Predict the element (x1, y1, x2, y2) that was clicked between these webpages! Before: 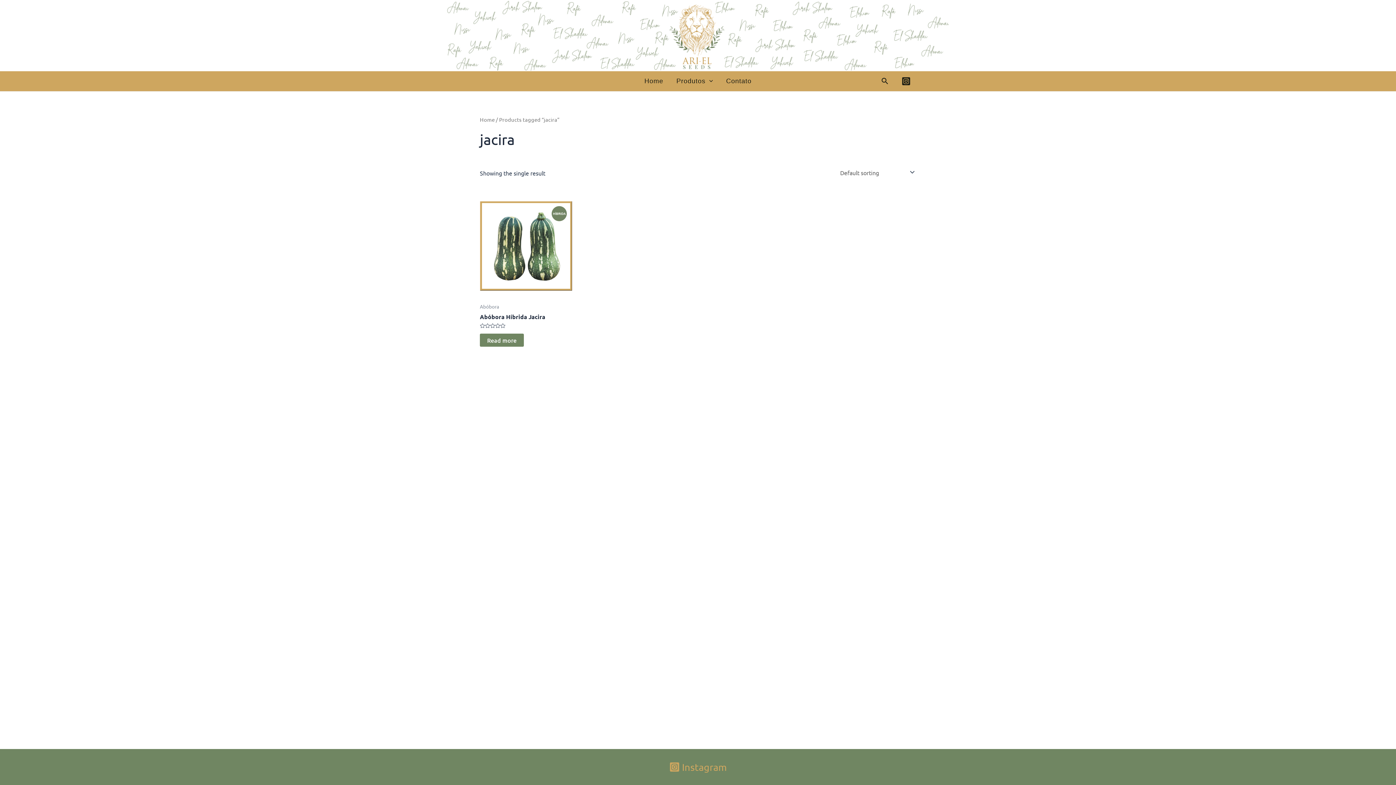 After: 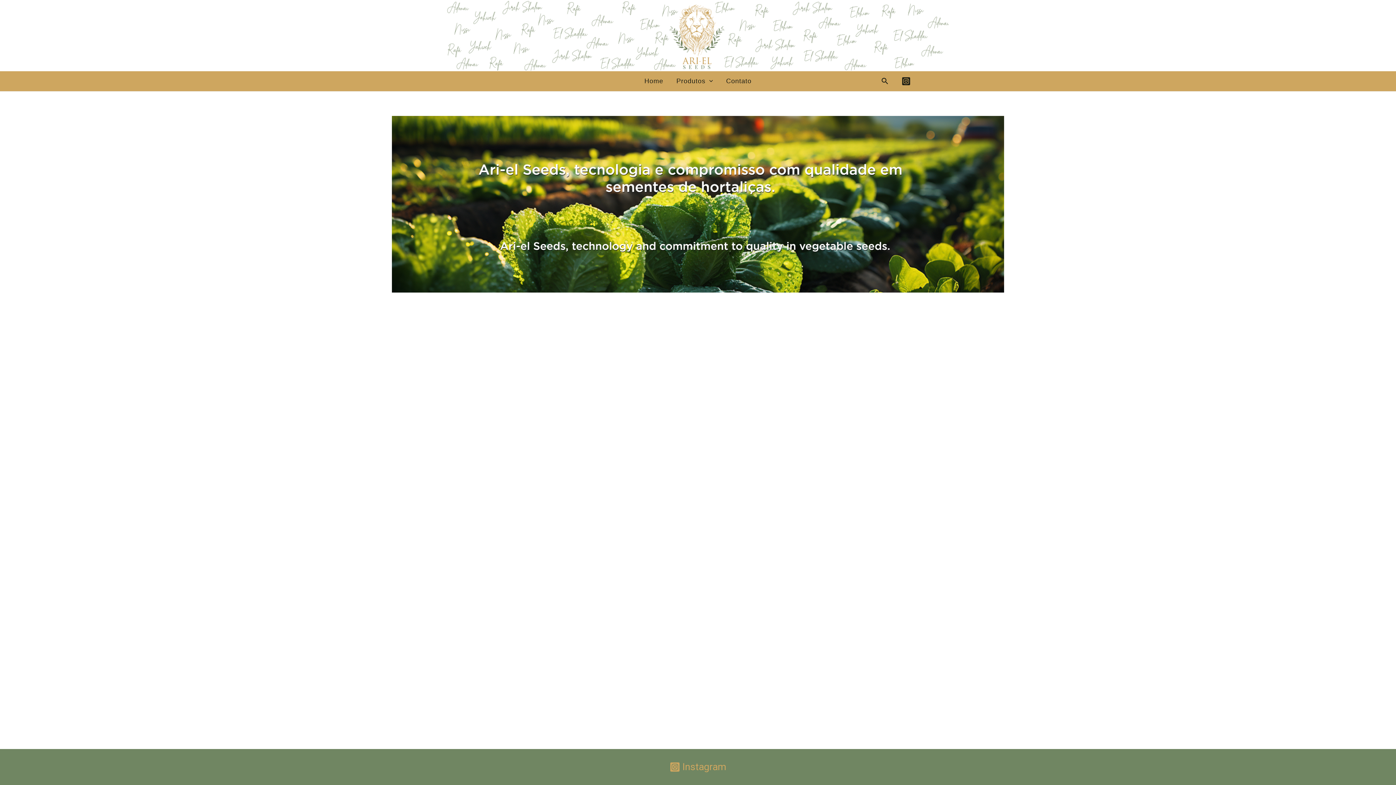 Action: bbox: (480, 116, 494, 122) label: Home